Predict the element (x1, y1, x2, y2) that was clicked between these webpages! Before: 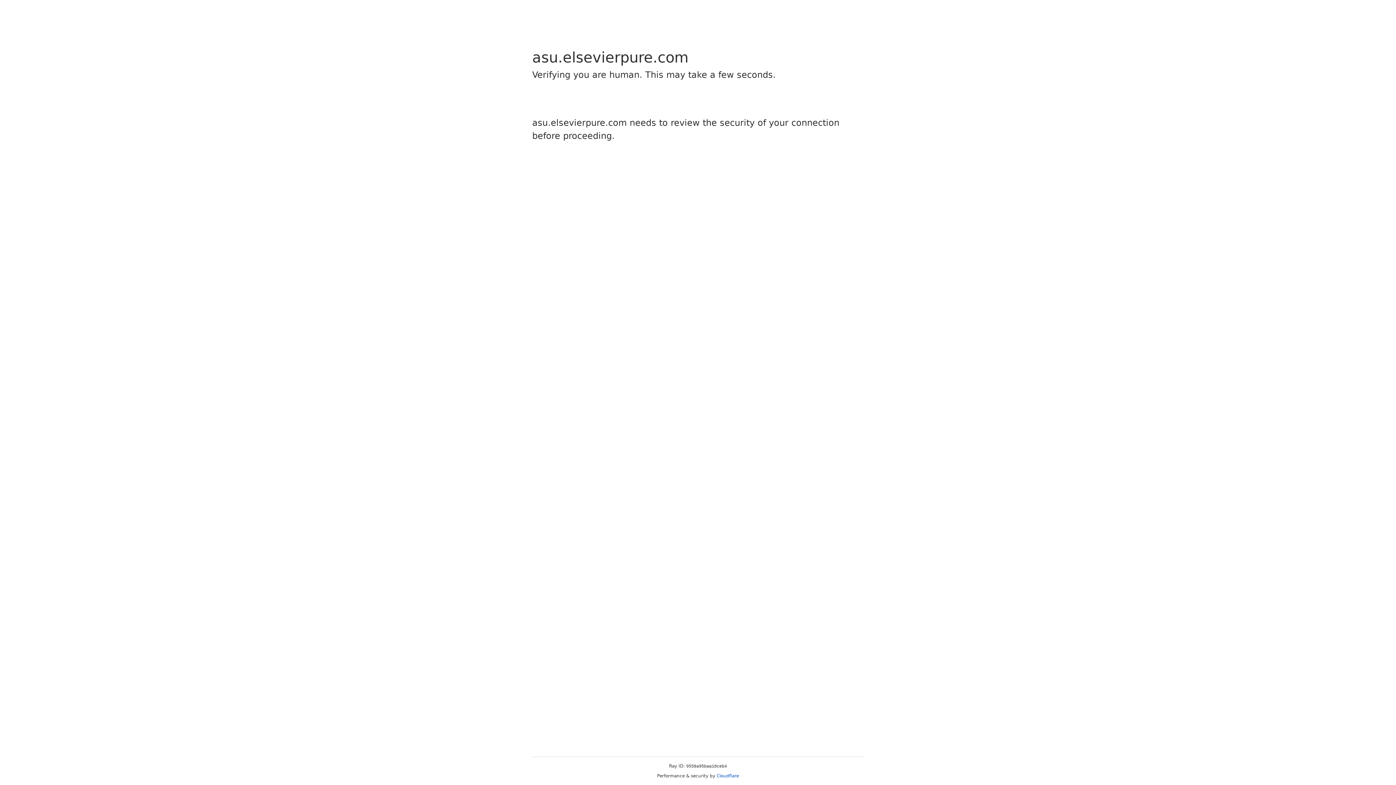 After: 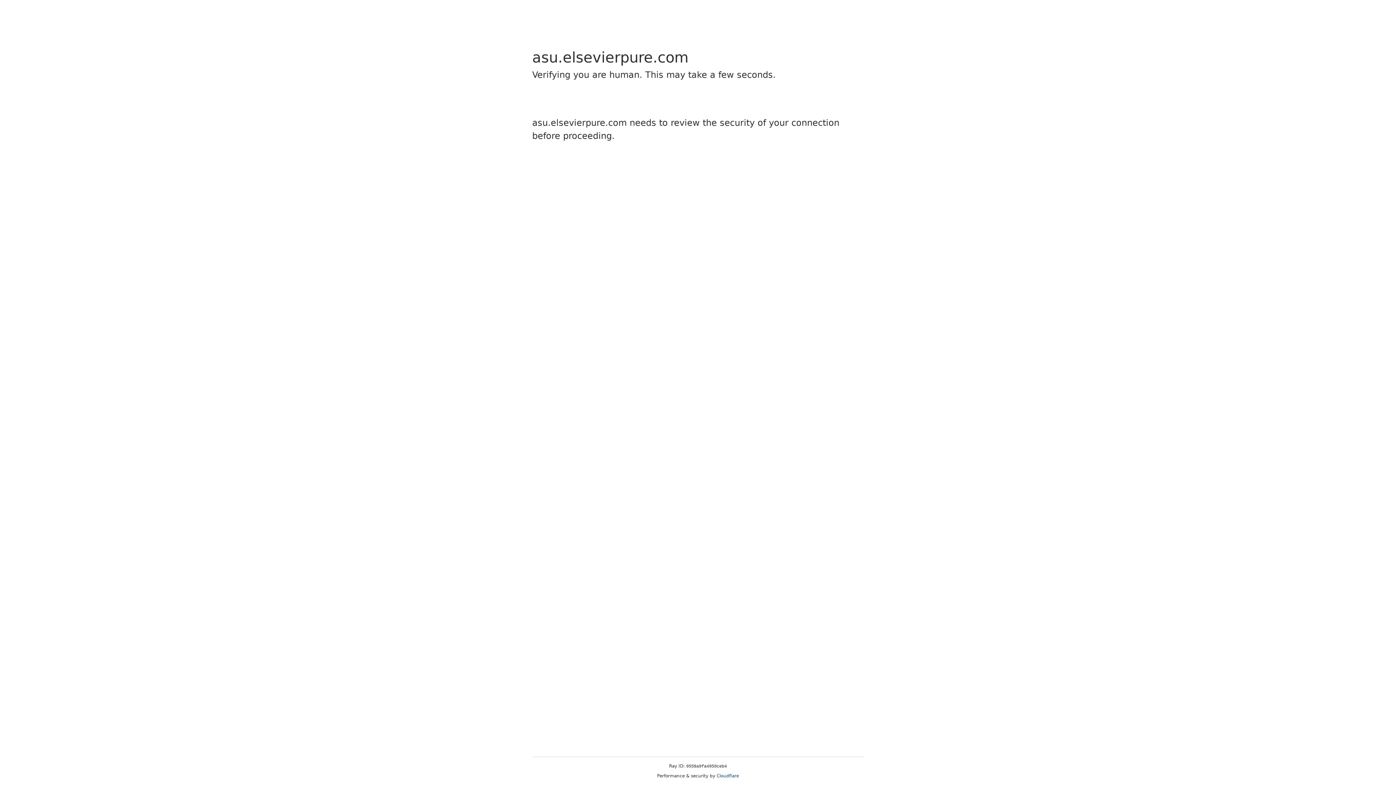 Action: bbox: (716, 773, 739, 778) label: Cloudflare